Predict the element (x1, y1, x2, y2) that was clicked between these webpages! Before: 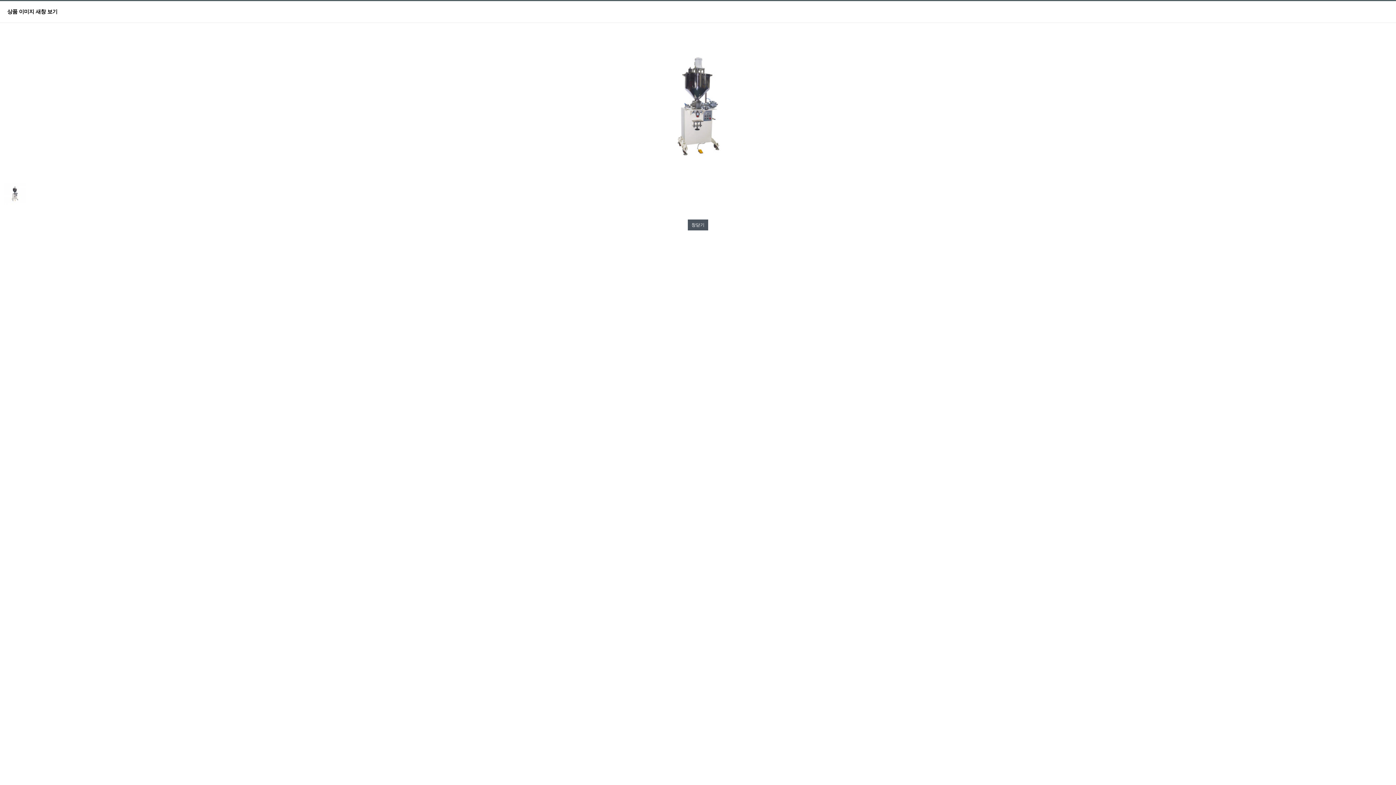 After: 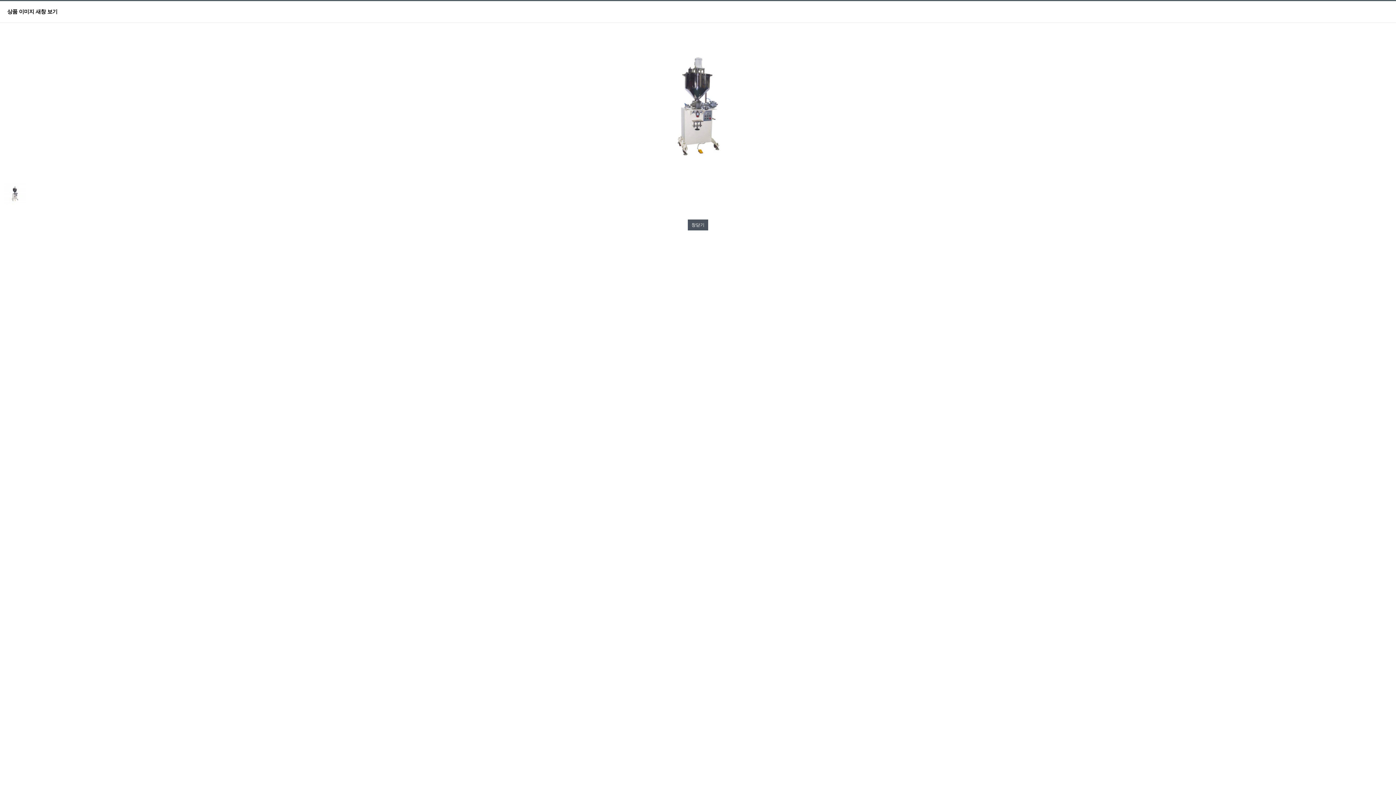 Action: bbox: (625, 103, 770, 108)